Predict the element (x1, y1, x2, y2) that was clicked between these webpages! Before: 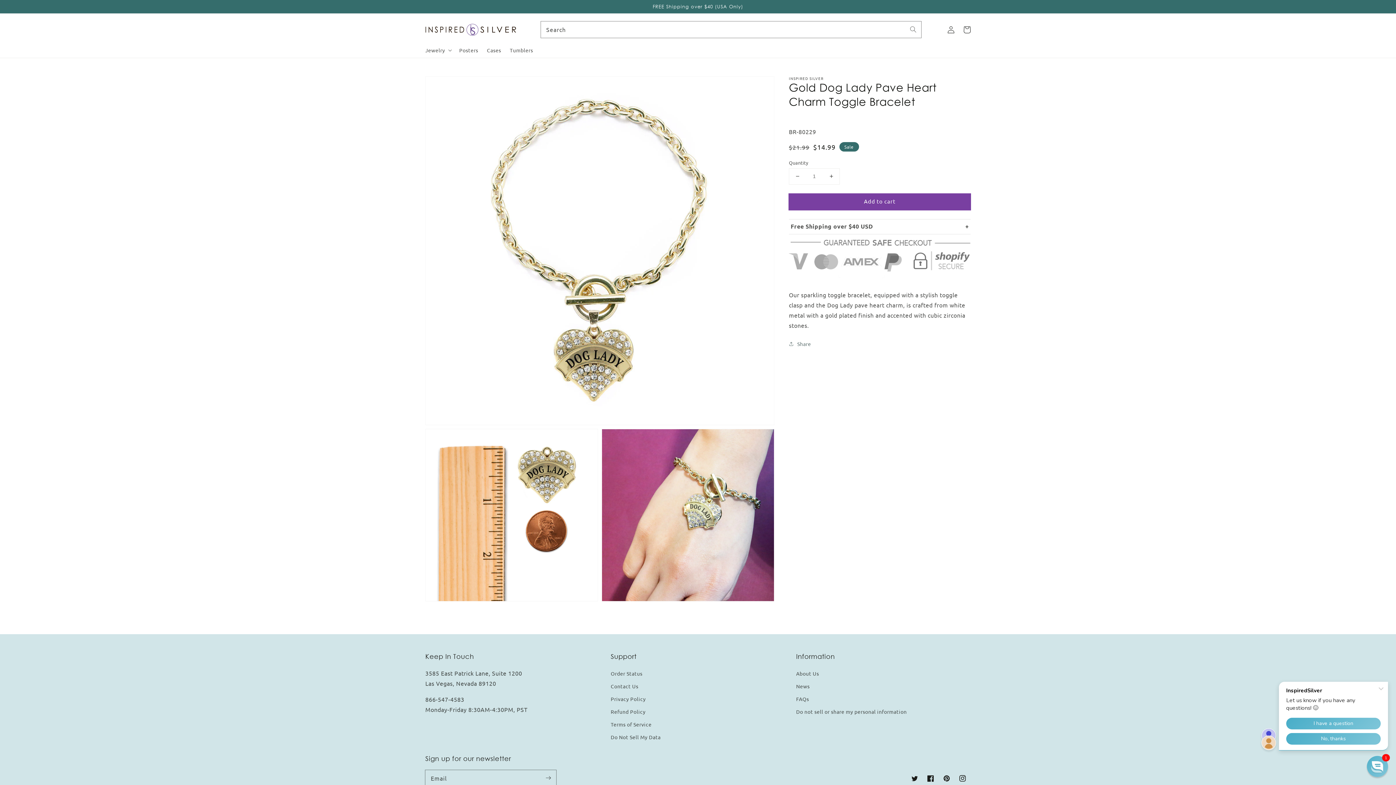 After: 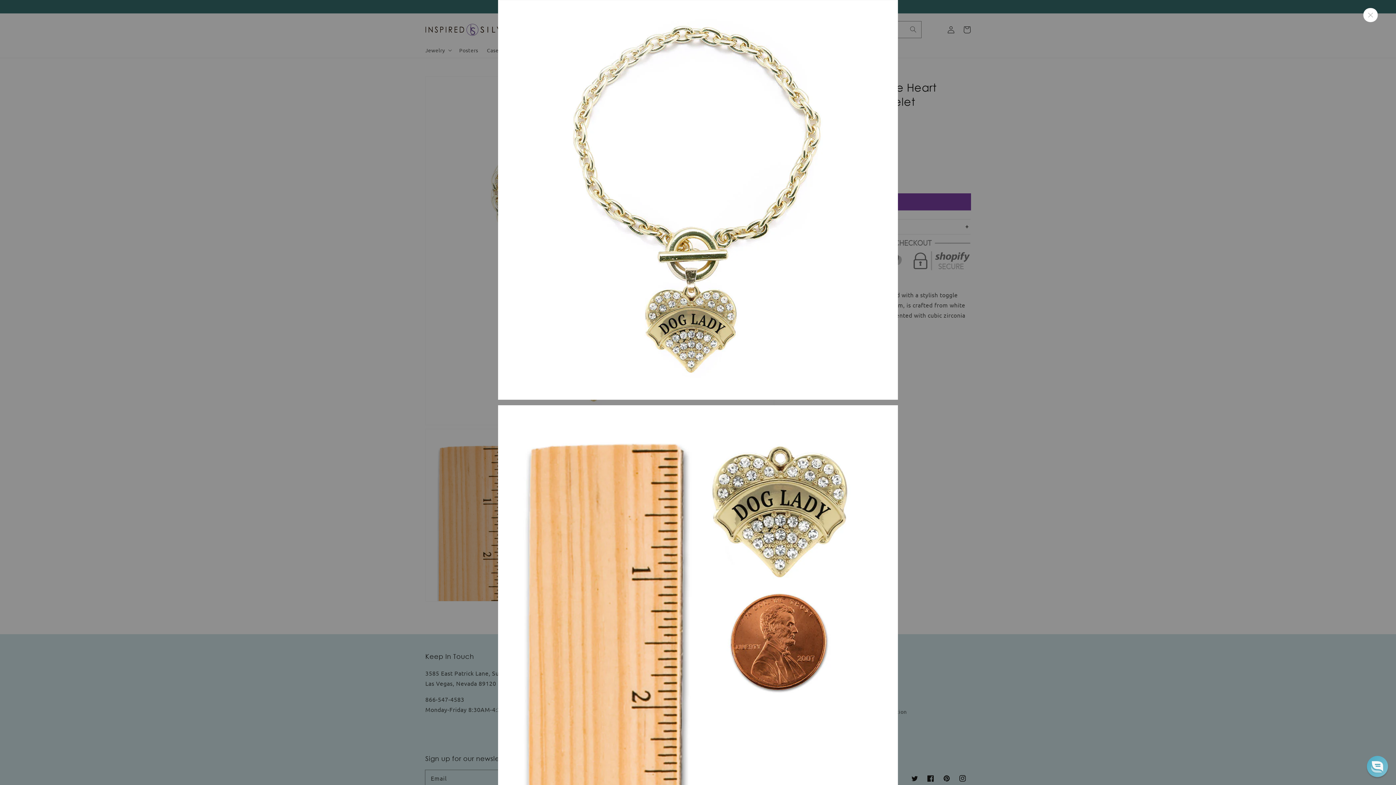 Action: bbox: (425, 76, 774, 424) label: Open featured media in gallery view